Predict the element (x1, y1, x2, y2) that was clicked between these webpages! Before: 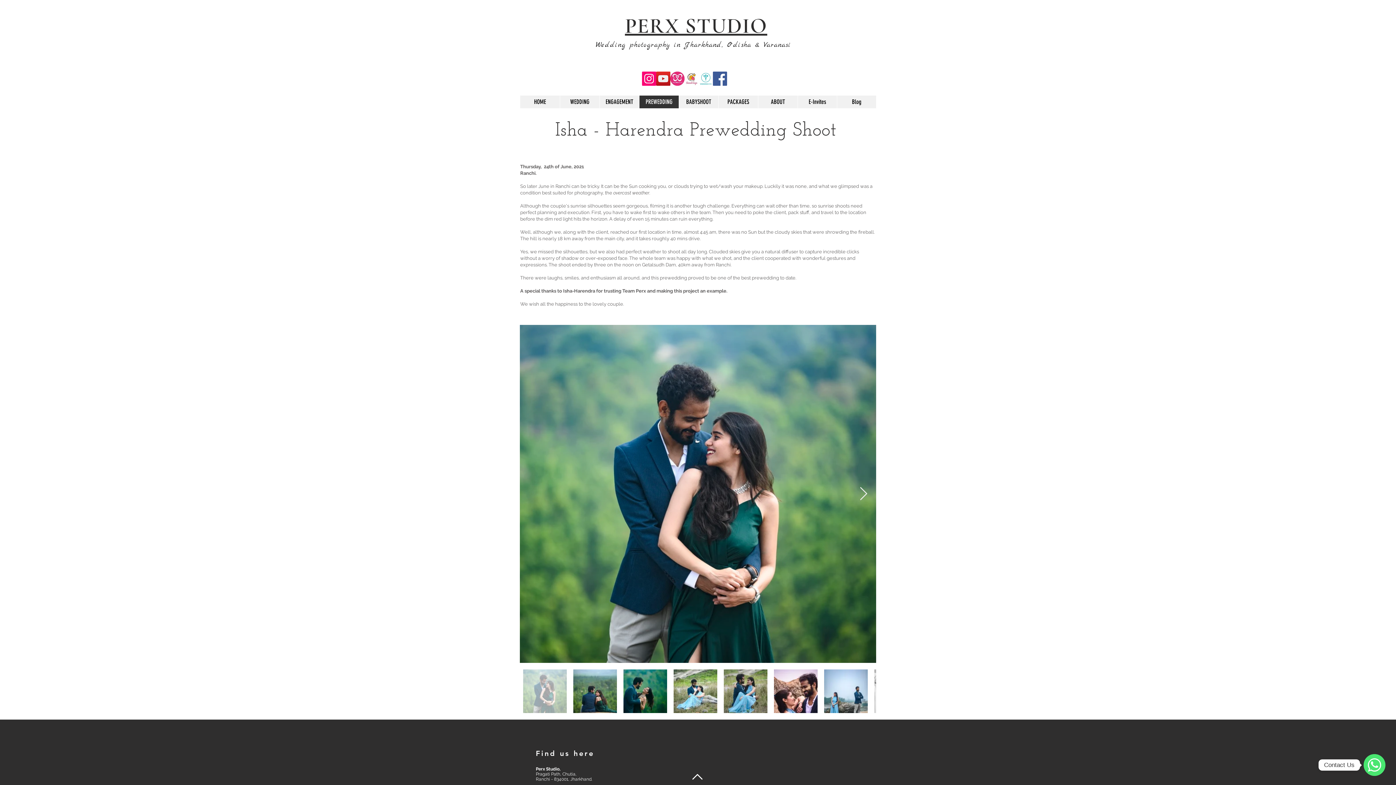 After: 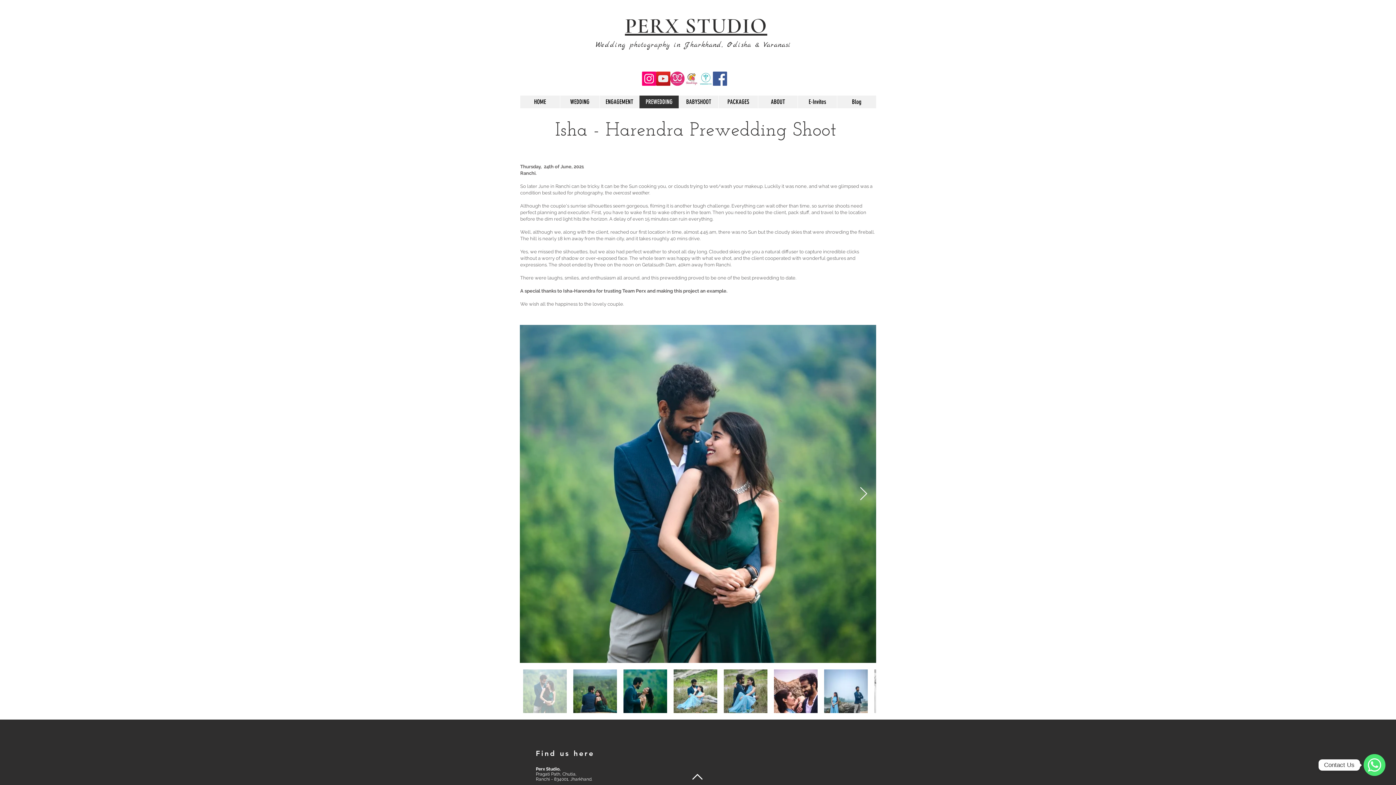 Action: bbox: (656, 71, 670, 85) label: YouTube